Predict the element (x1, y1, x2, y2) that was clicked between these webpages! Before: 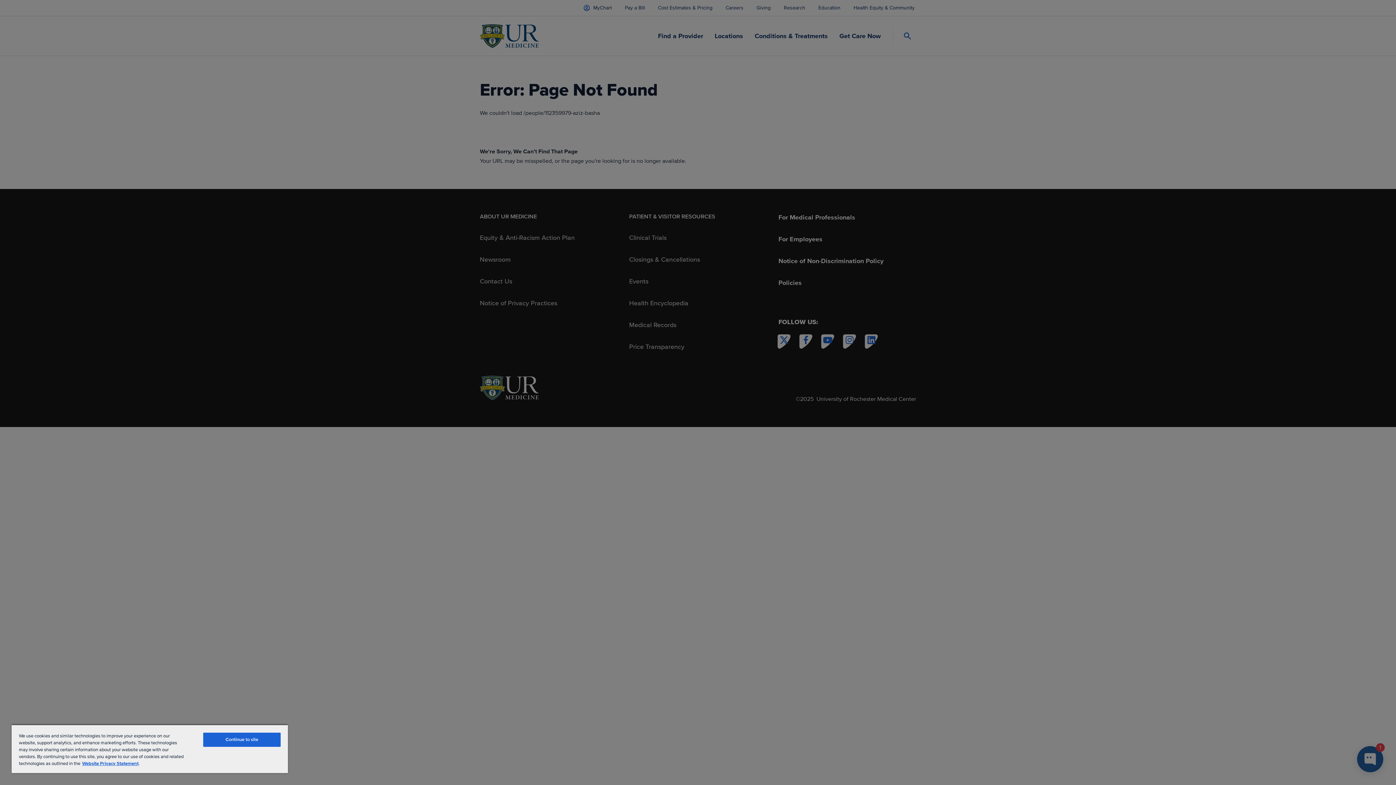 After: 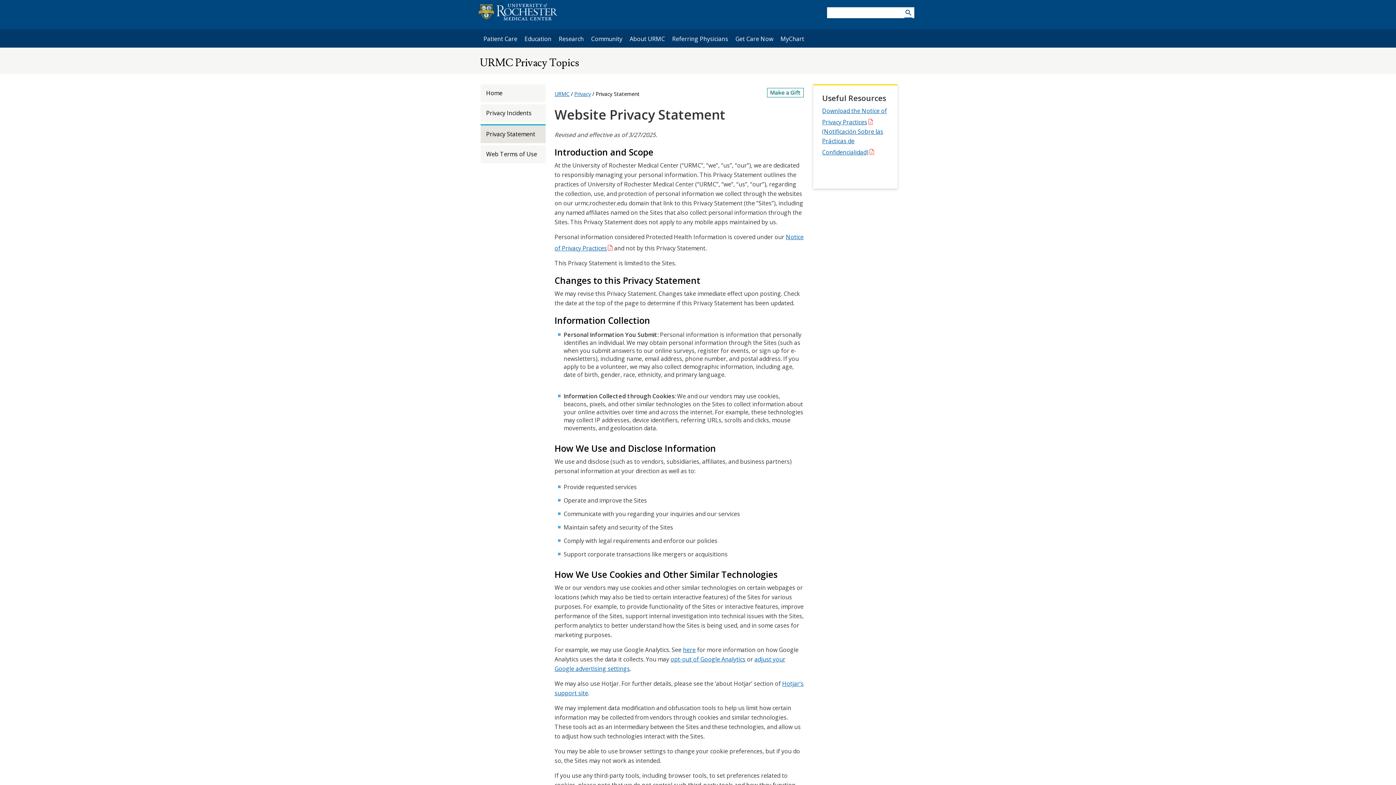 Action: label: Website Privacy Statement bbox: (82, 761, 138, 766)